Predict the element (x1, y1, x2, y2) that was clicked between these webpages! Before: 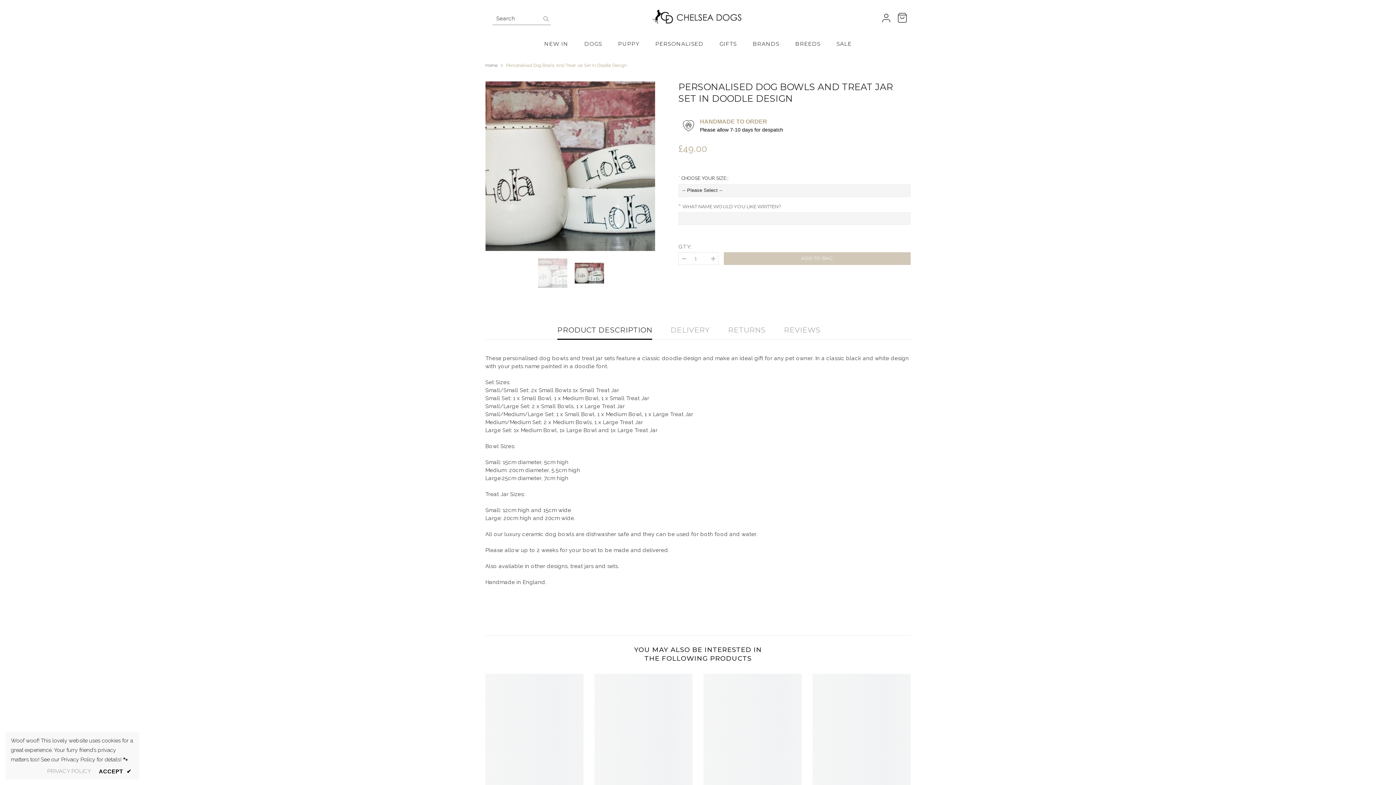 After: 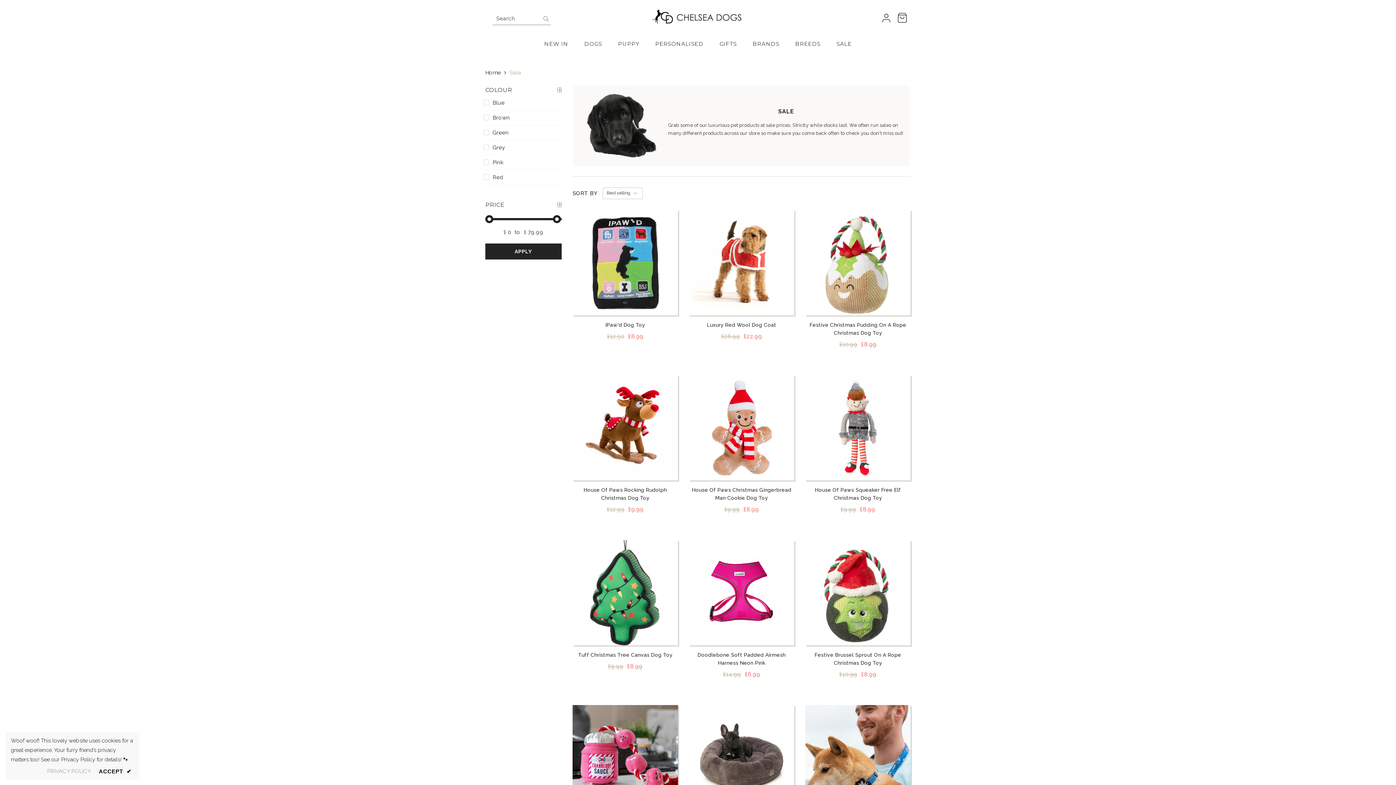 Action: bbox: (828, 39, 859, 55) label: SALE